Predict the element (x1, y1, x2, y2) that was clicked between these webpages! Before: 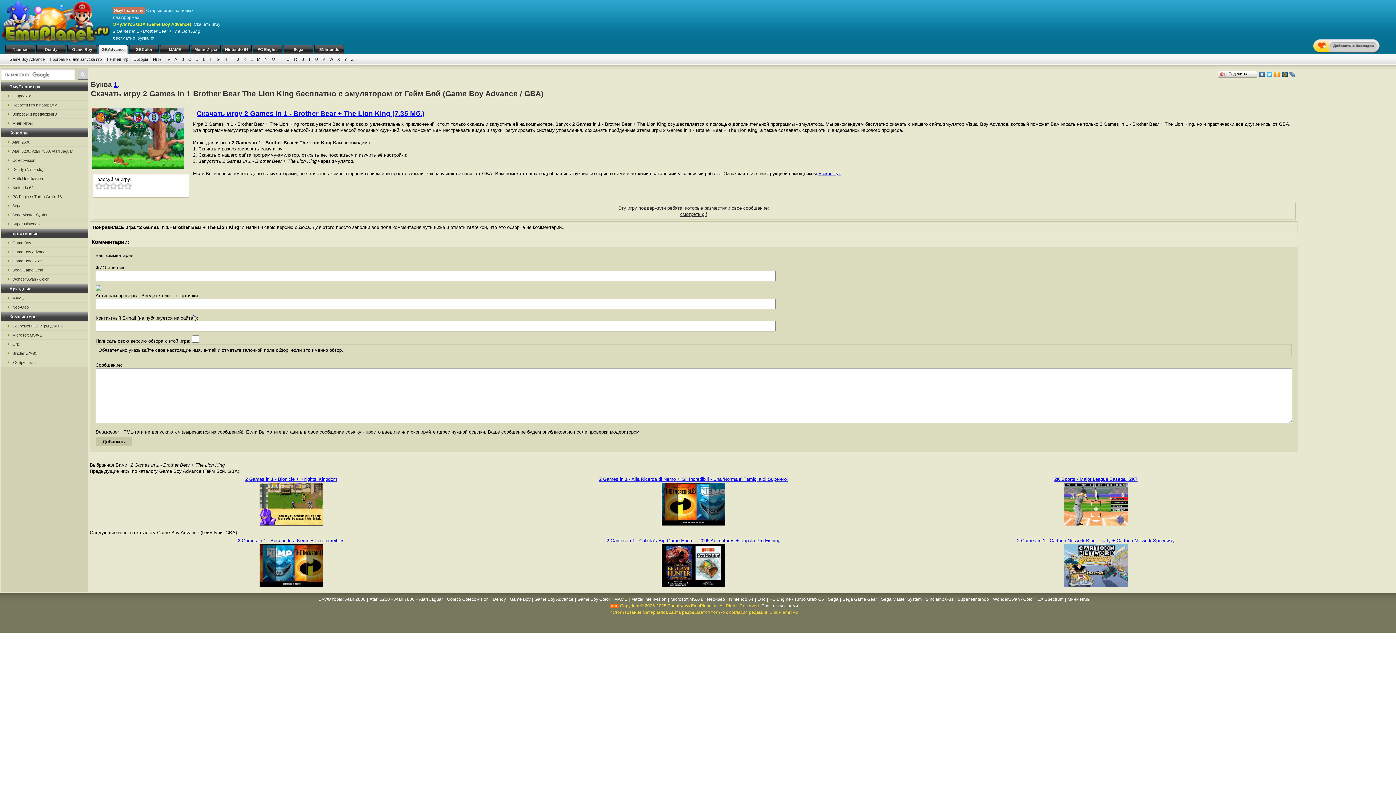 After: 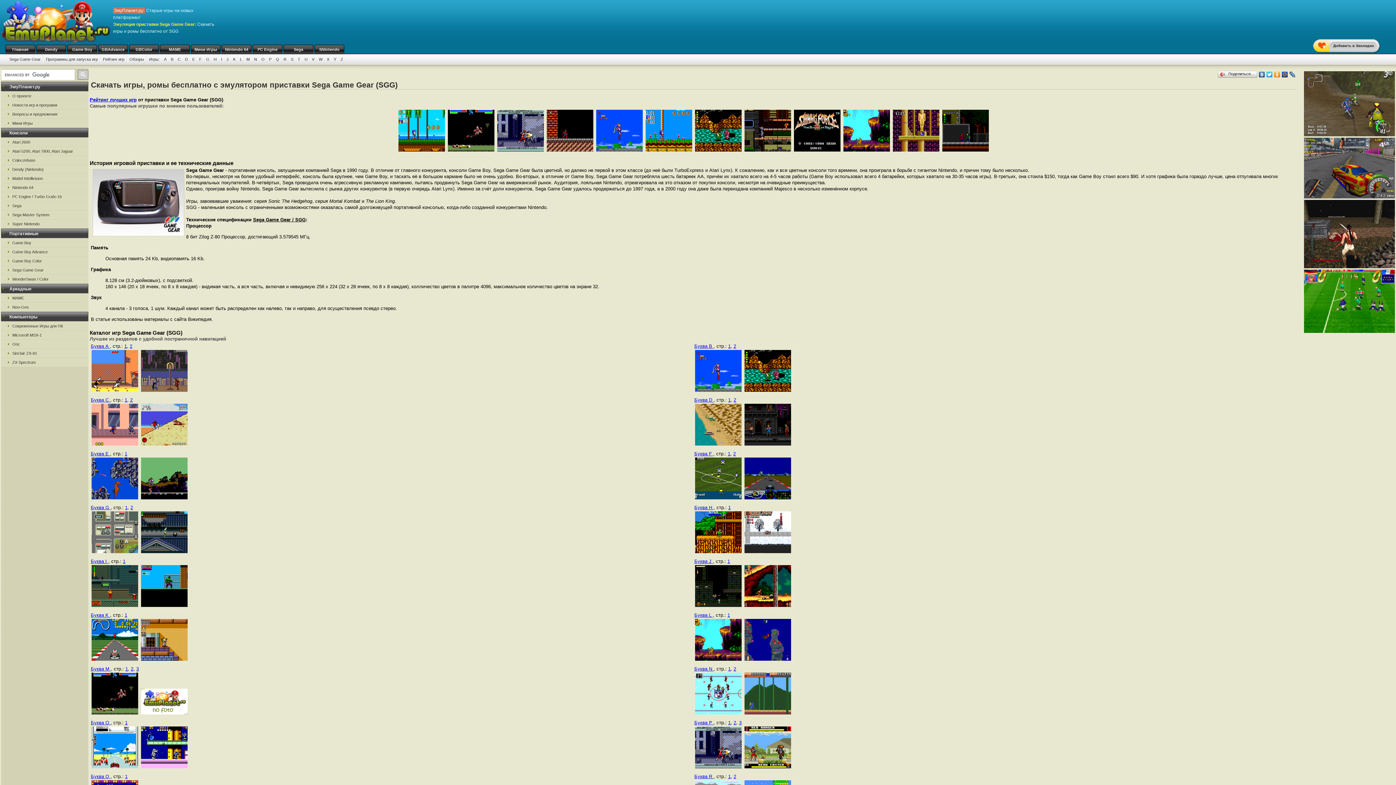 Action: label: Sega Game Gear bbox: (842, 597, 877, 602)